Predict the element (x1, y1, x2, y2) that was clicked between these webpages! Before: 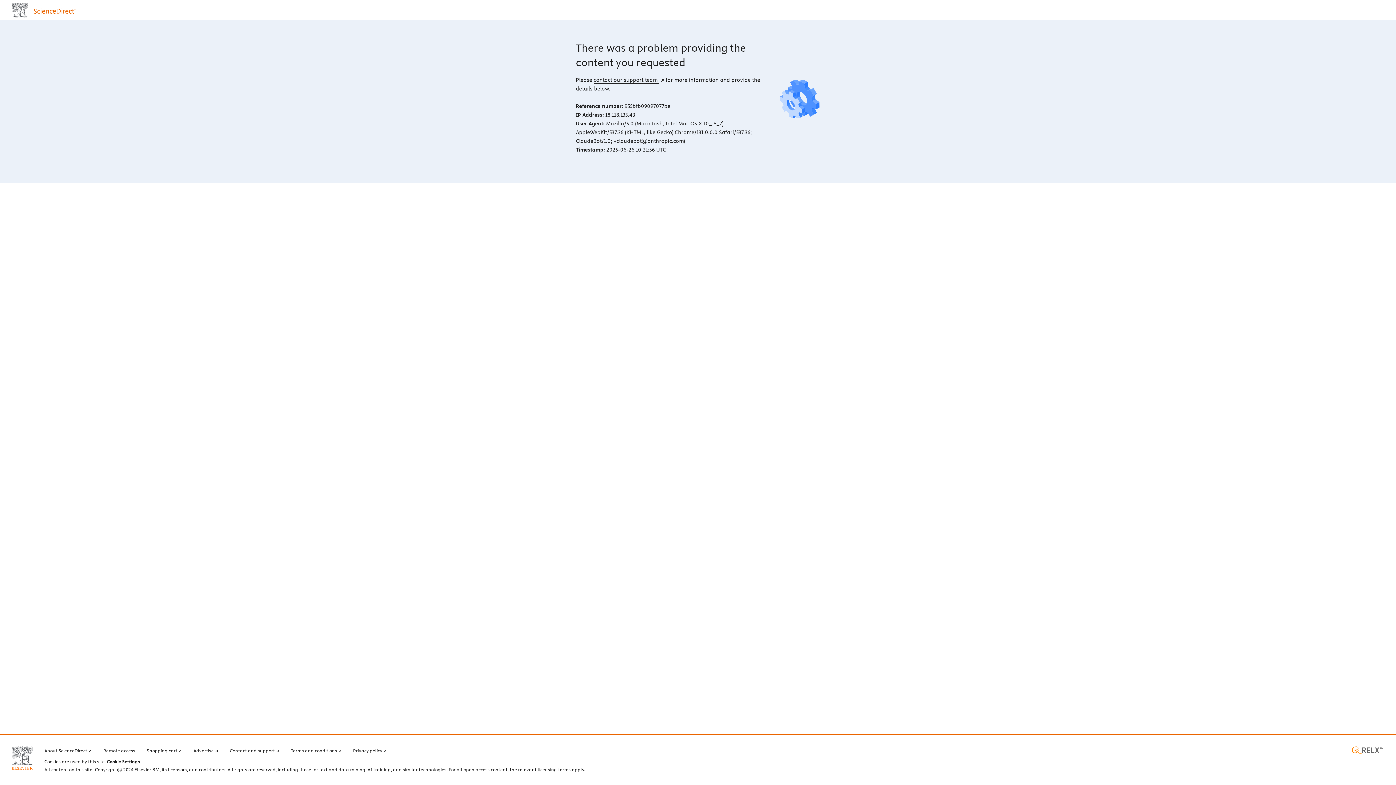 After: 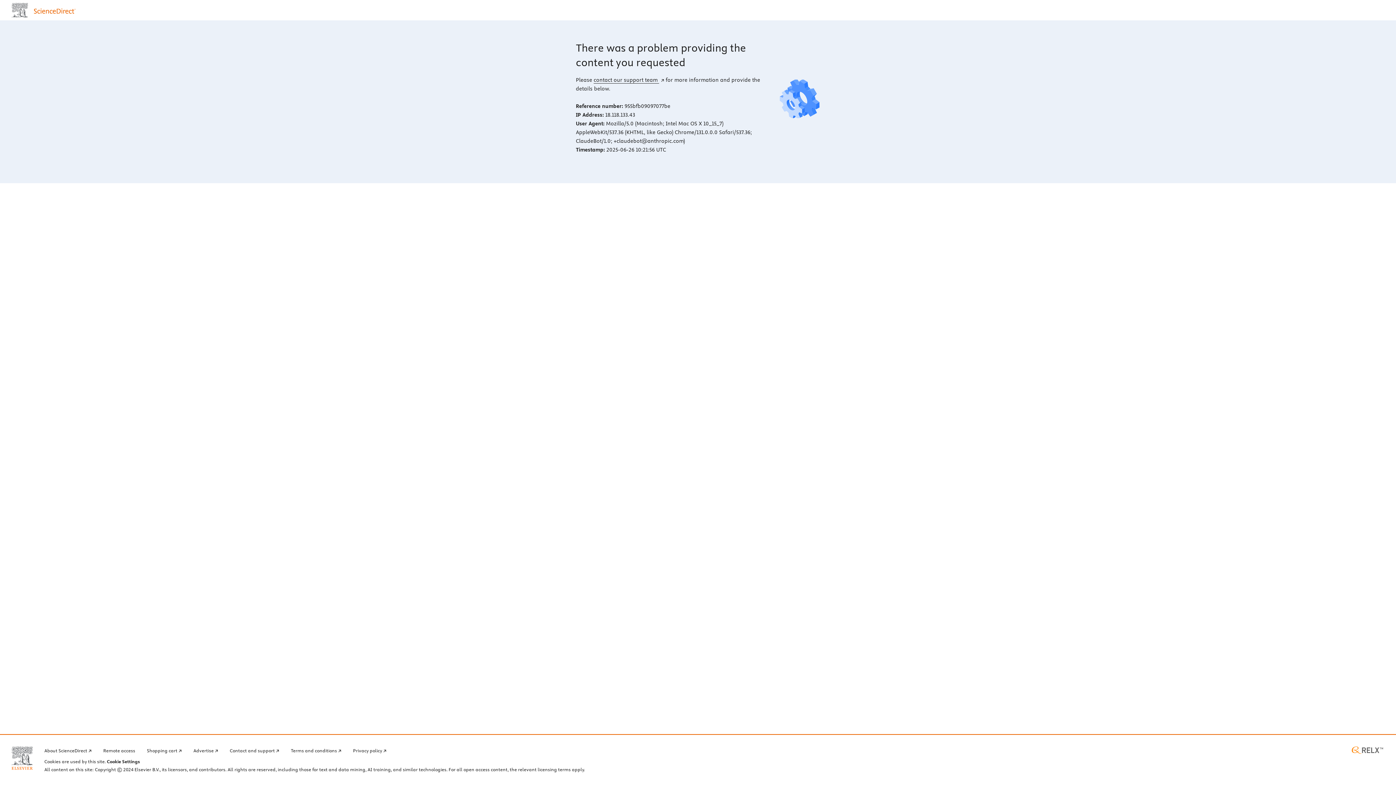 Action: bbox: (11, 746, 32, 770) label: Elsevier home page (opens in a new tab)